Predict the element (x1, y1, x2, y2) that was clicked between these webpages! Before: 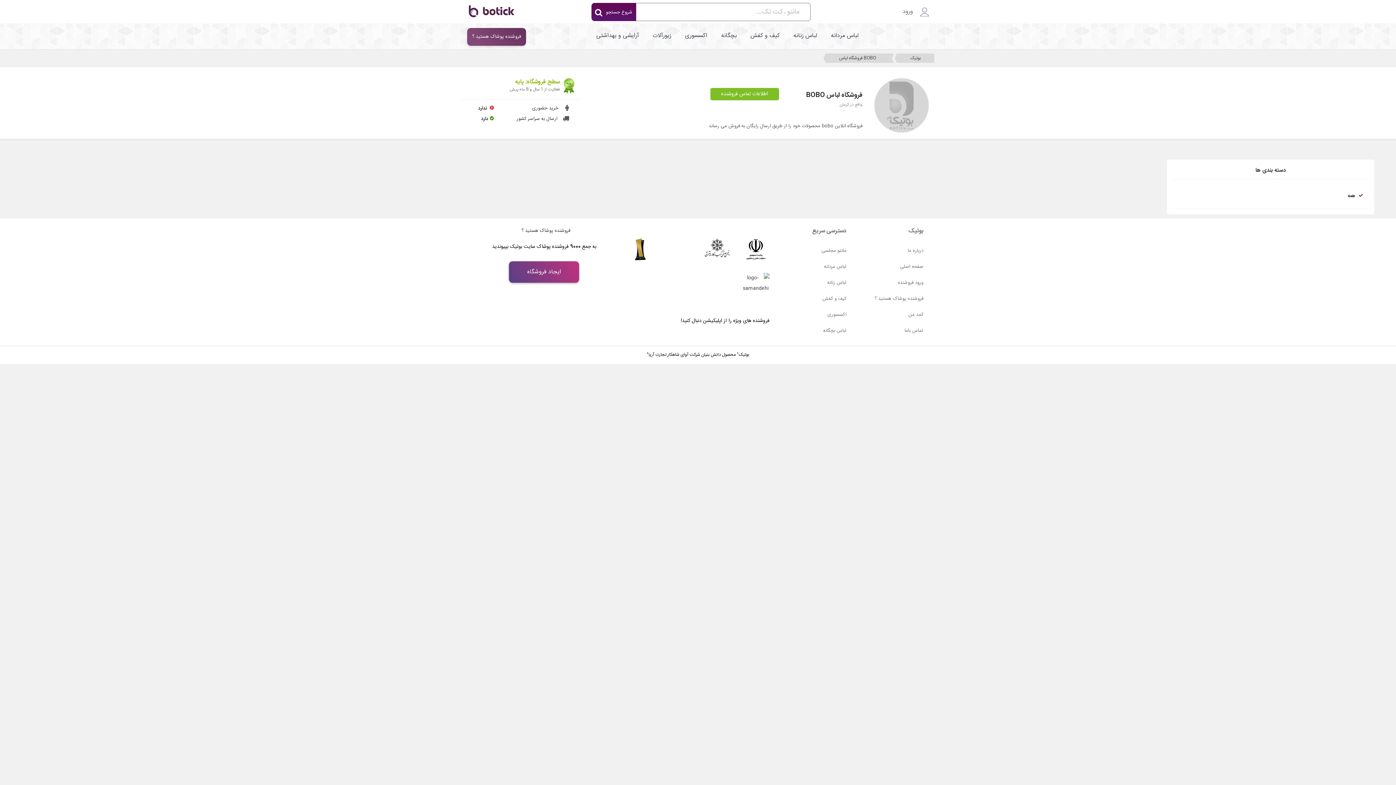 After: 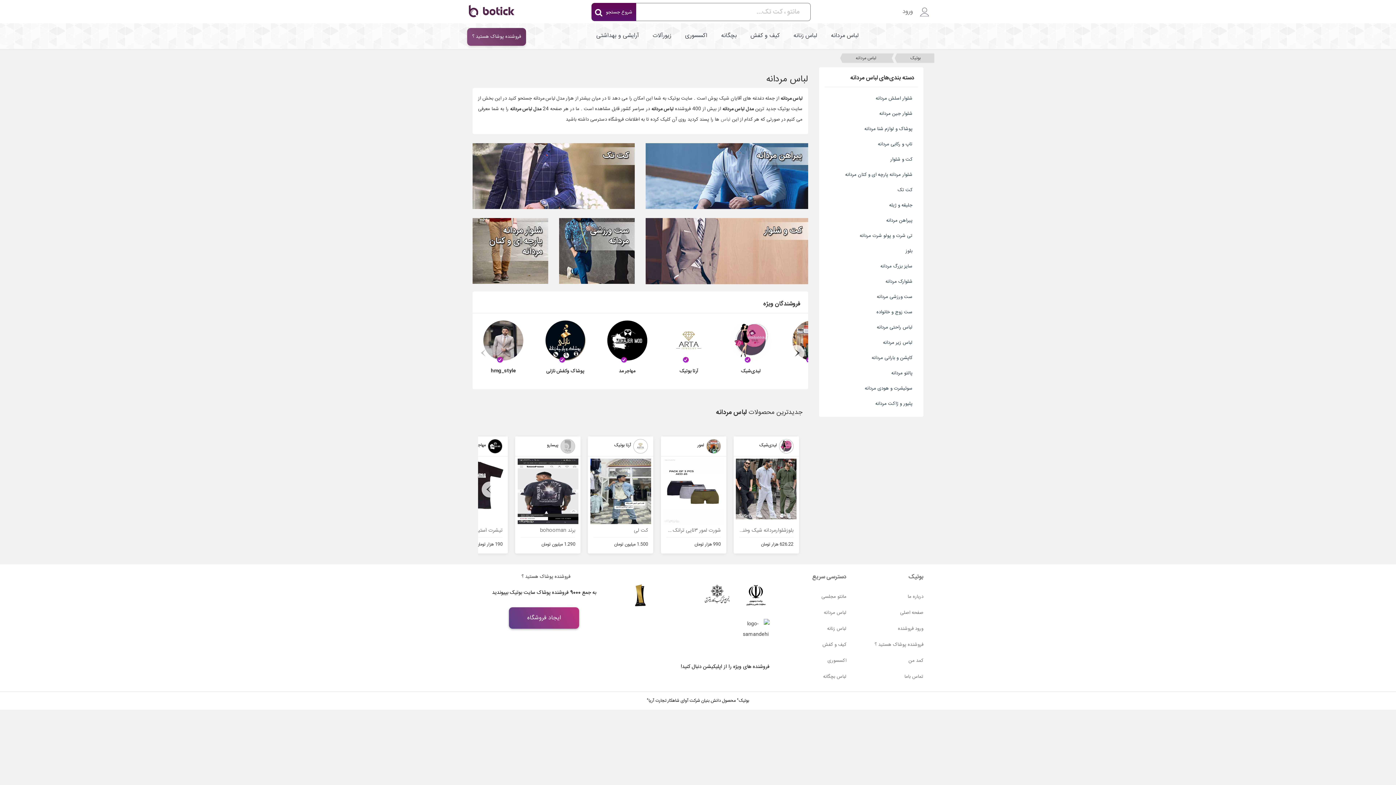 Action: bbox: (824, 23, 864, 49) label: لباس مردانه